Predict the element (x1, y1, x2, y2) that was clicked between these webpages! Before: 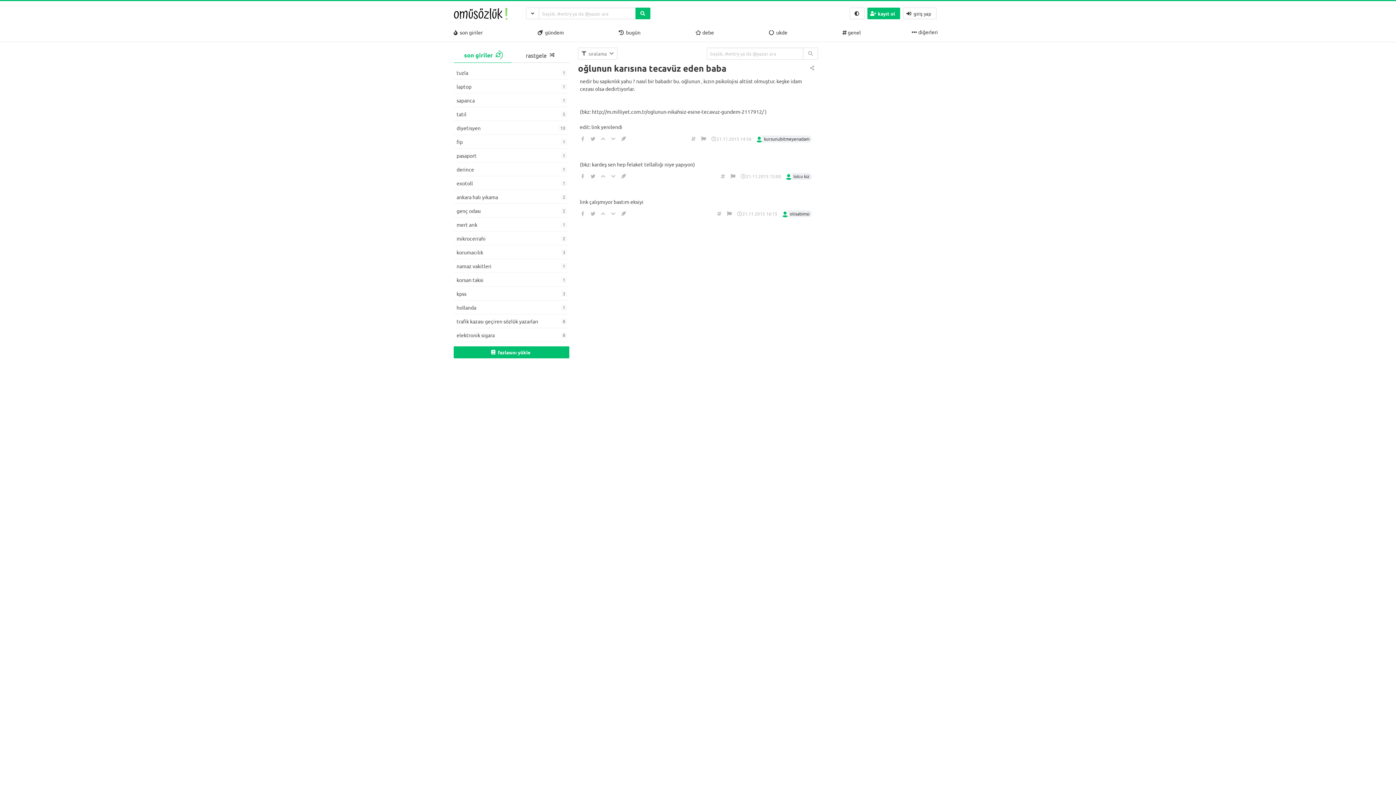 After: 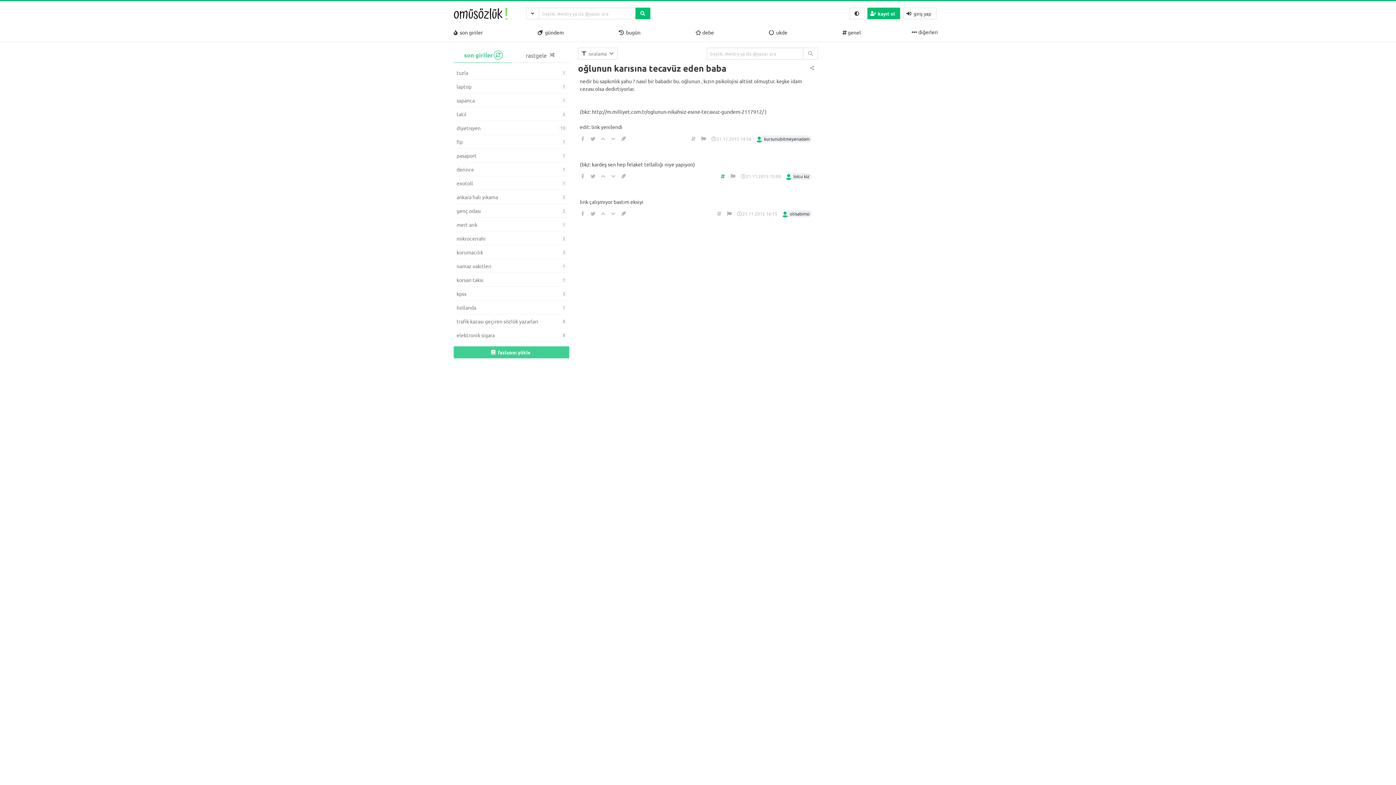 Action: bbox: (720, 173, 725, 179)